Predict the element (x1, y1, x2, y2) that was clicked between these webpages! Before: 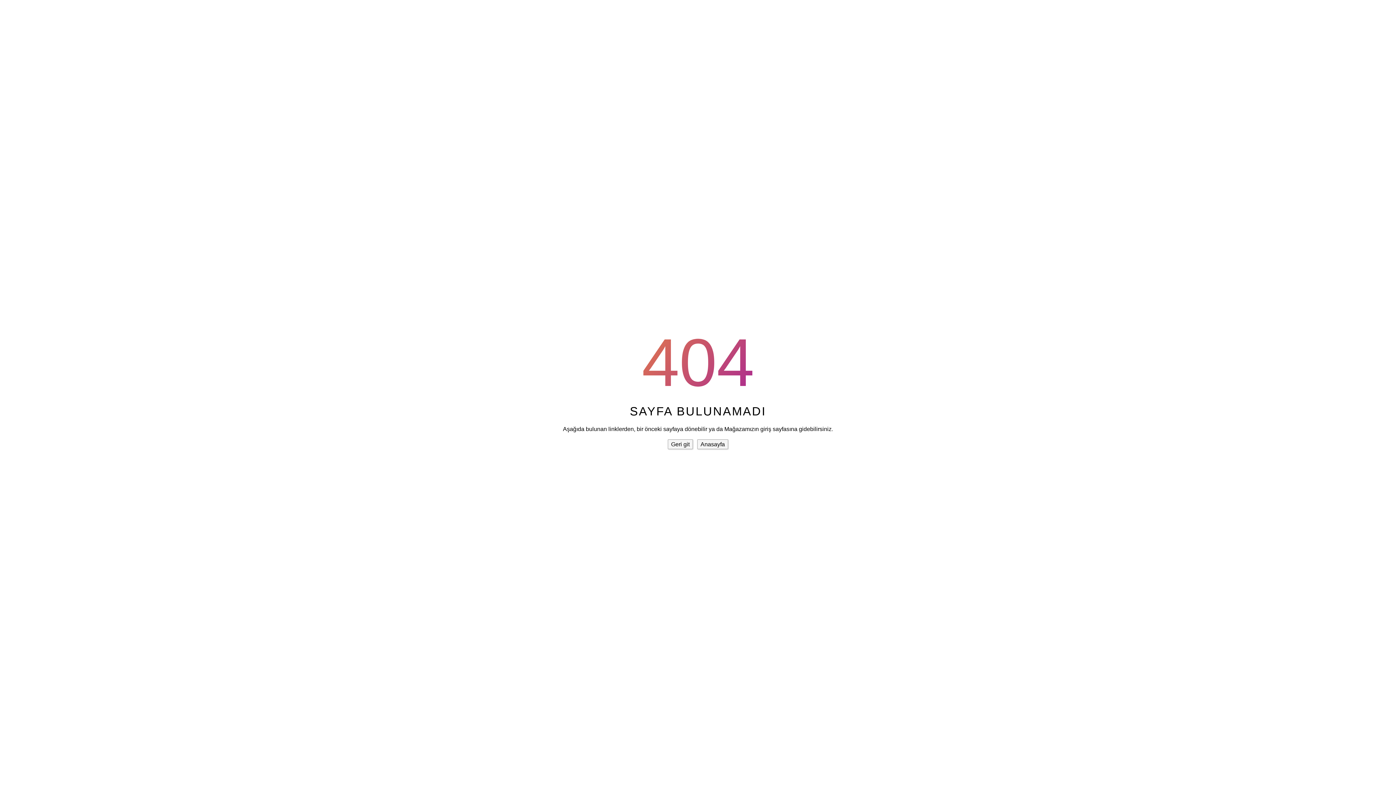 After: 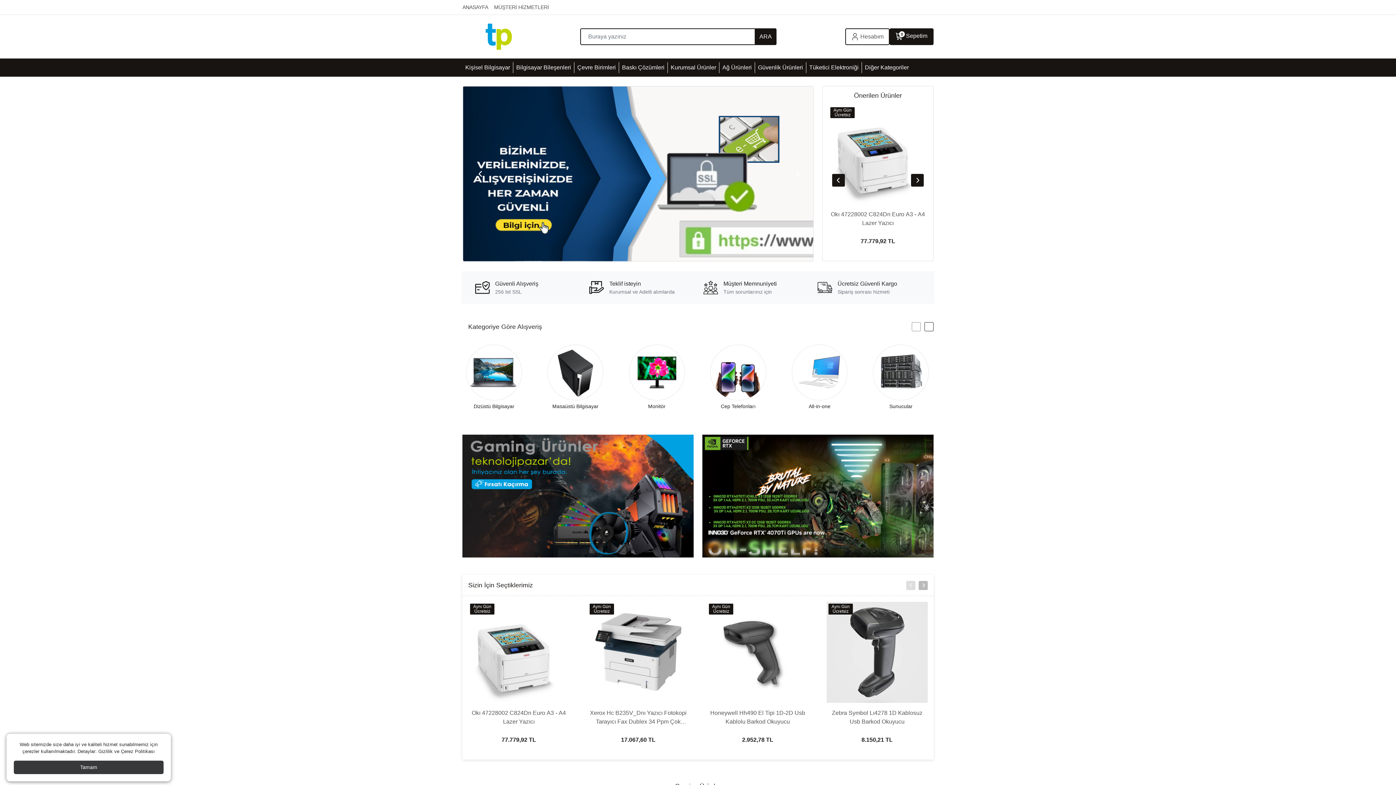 Action: bbox: (697, 439, 728, 449) label: Anasayfa